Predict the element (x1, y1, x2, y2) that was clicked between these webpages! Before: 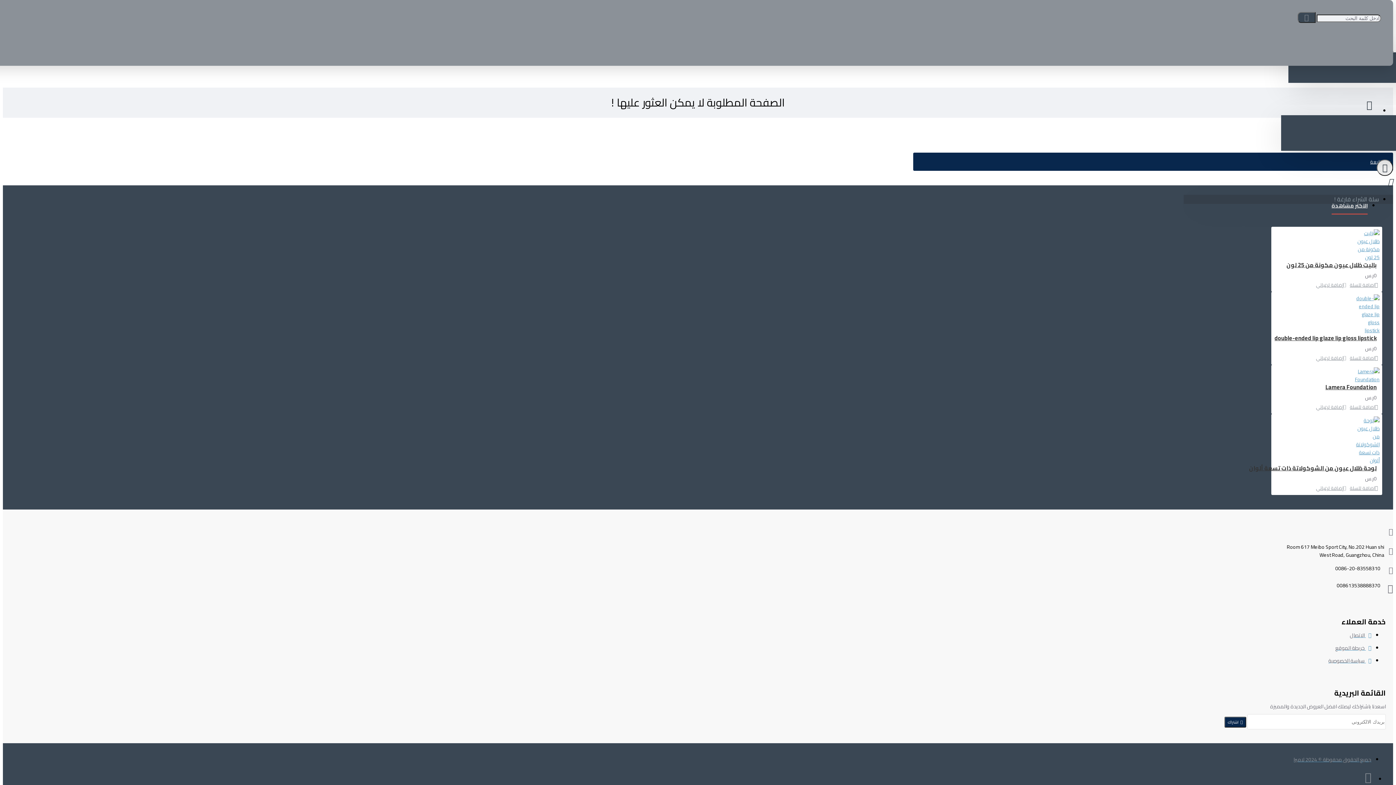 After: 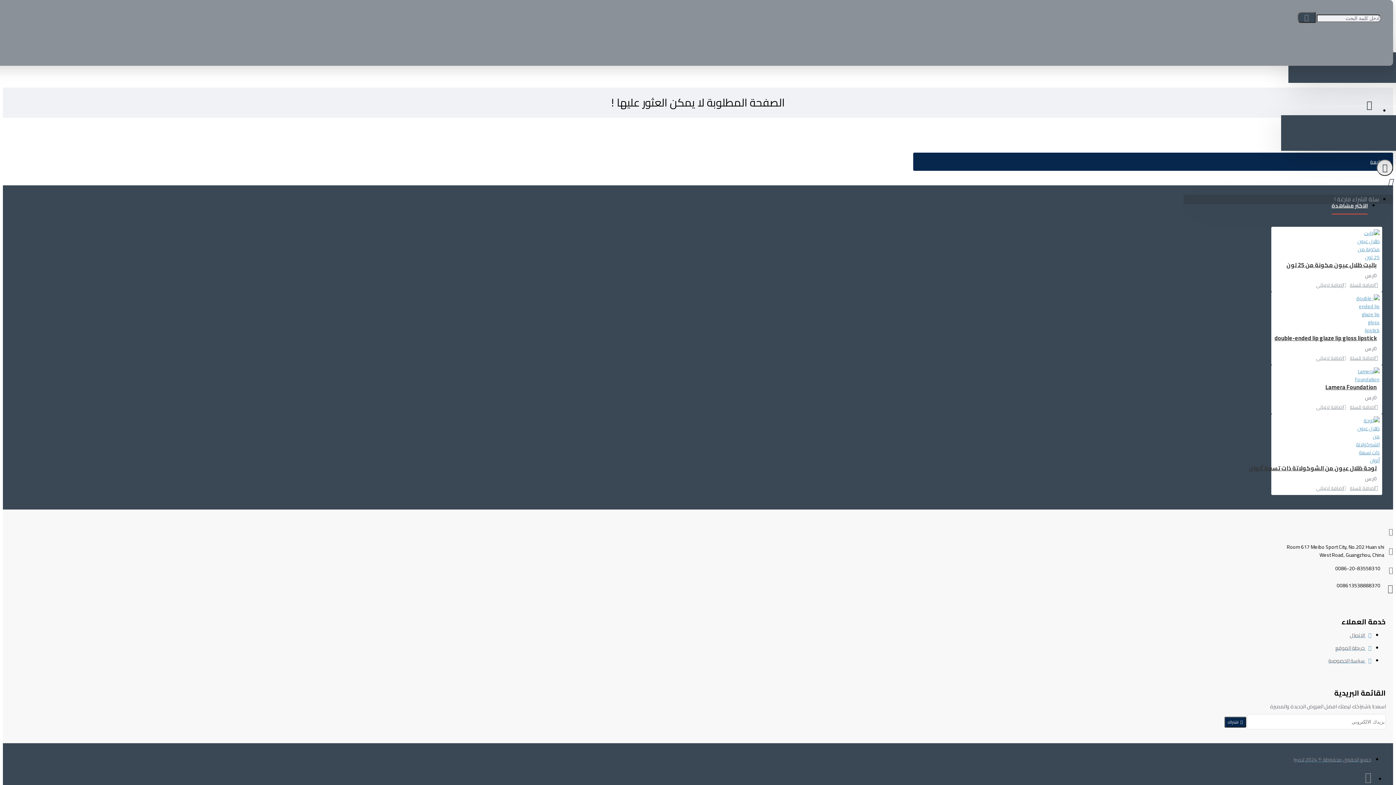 Action: bbox: (1365, 768, 1371, 786)